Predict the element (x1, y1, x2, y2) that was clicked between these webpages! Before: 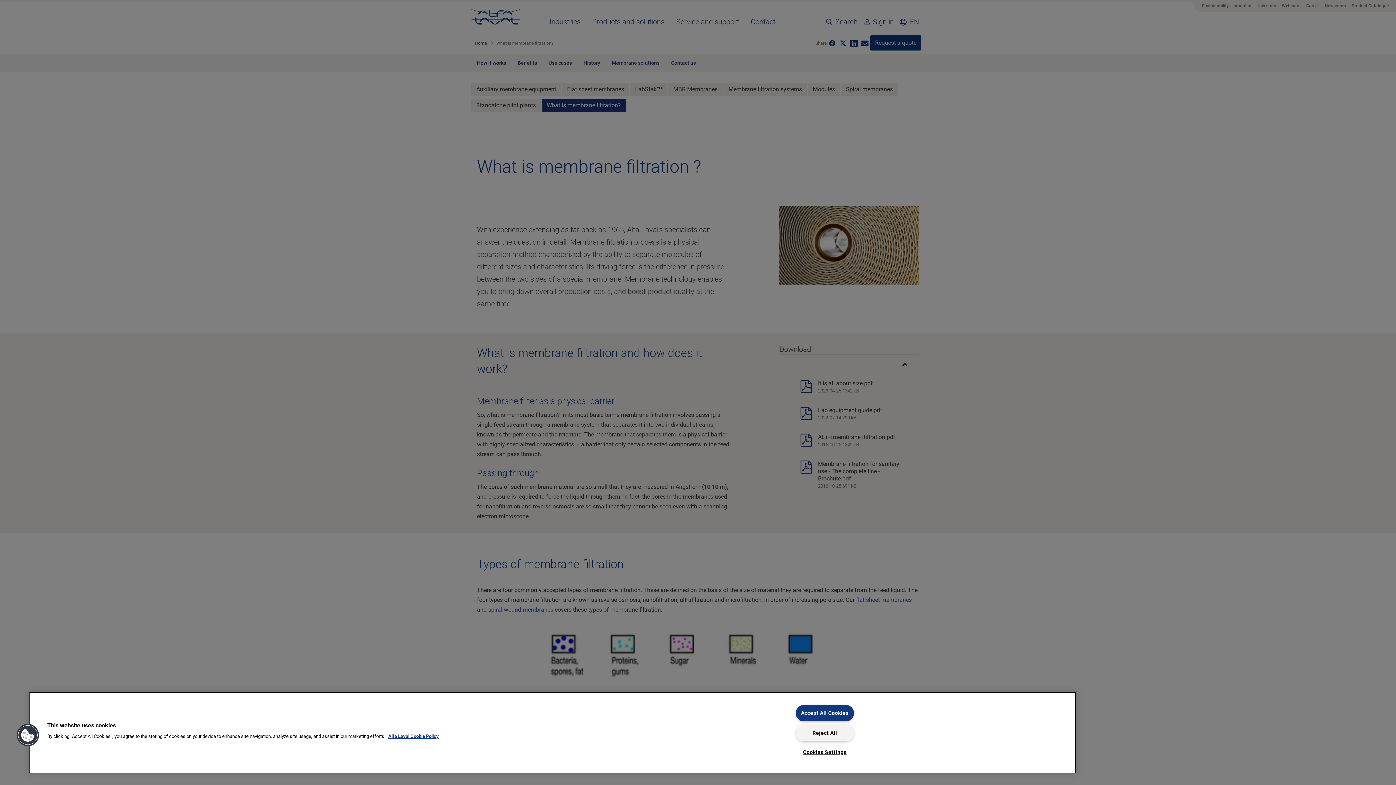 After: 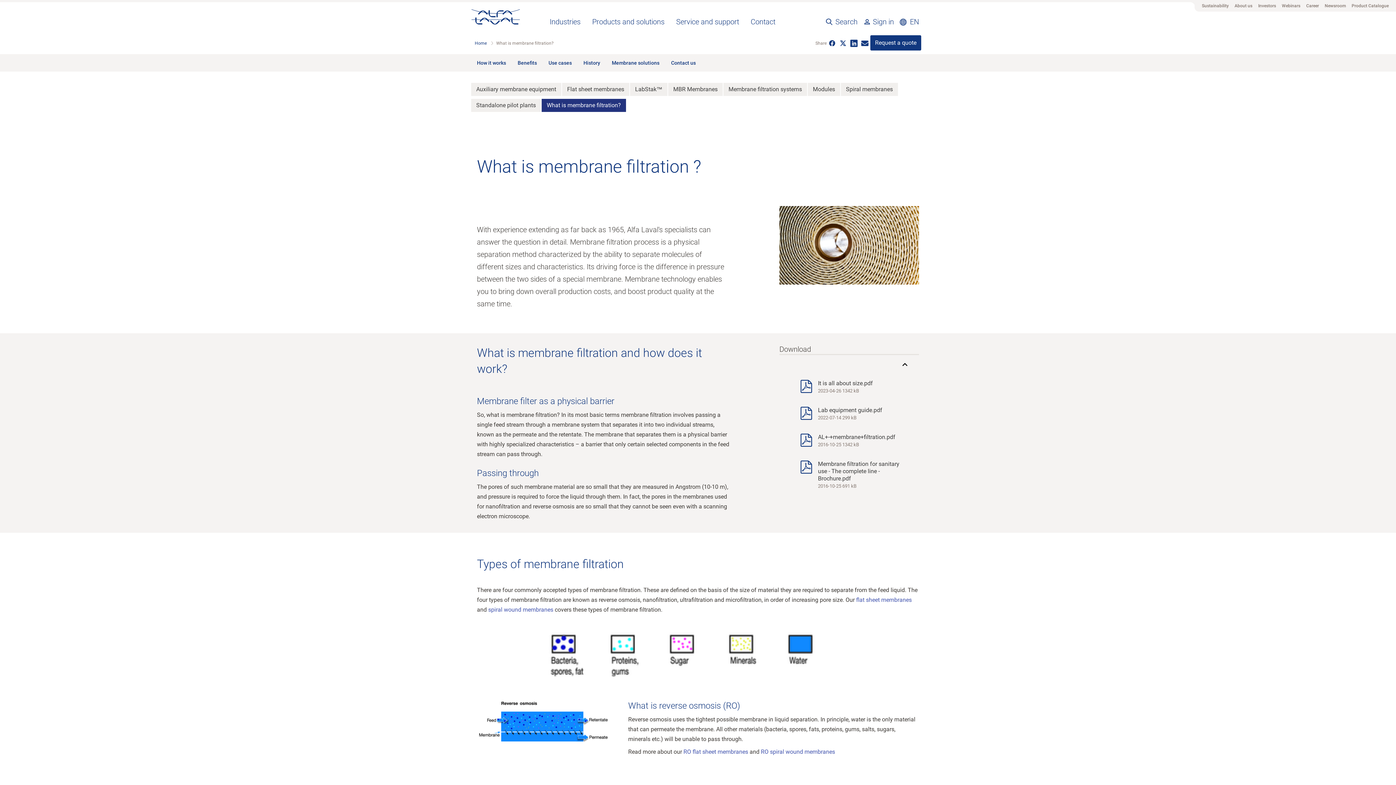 Action: bbox: (795, 705, 854, 721) label: Accept All Cookies